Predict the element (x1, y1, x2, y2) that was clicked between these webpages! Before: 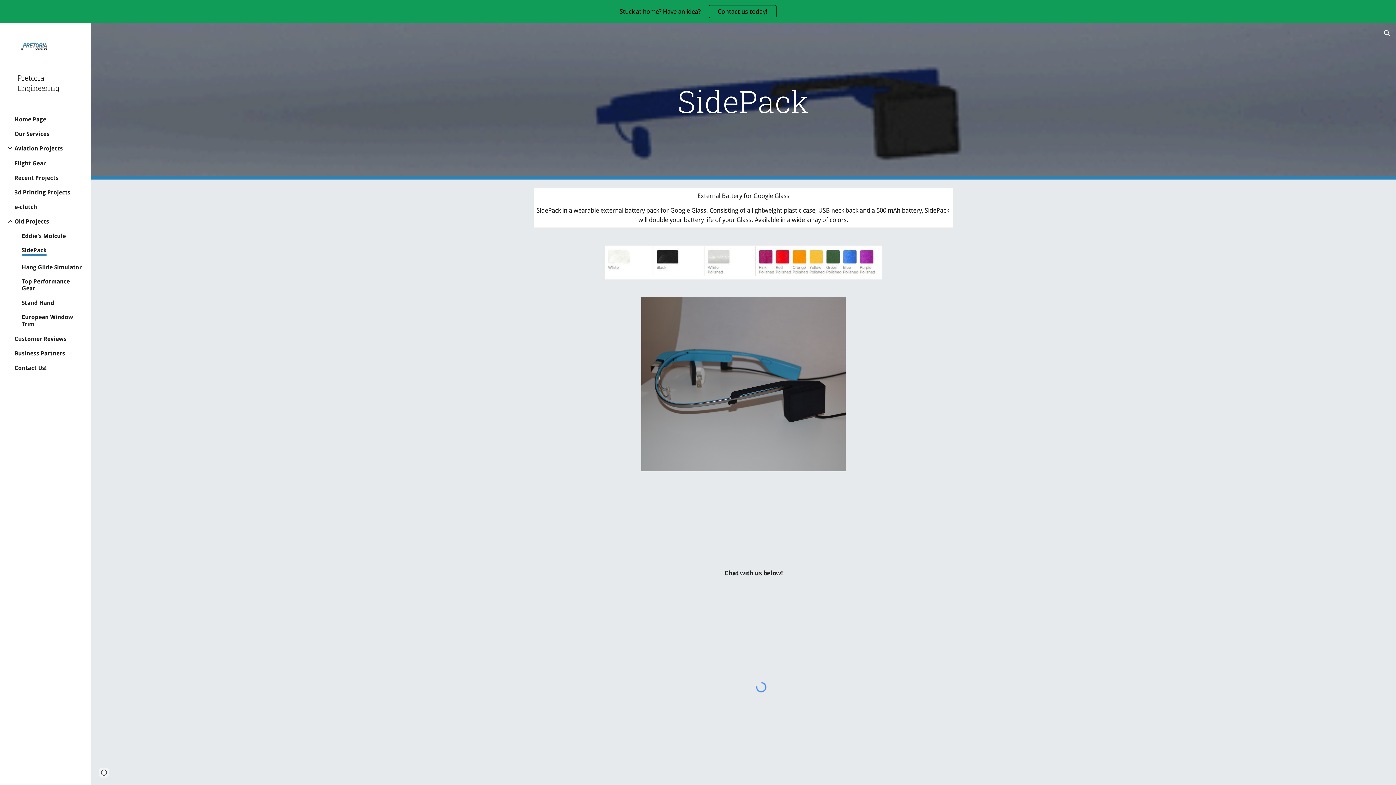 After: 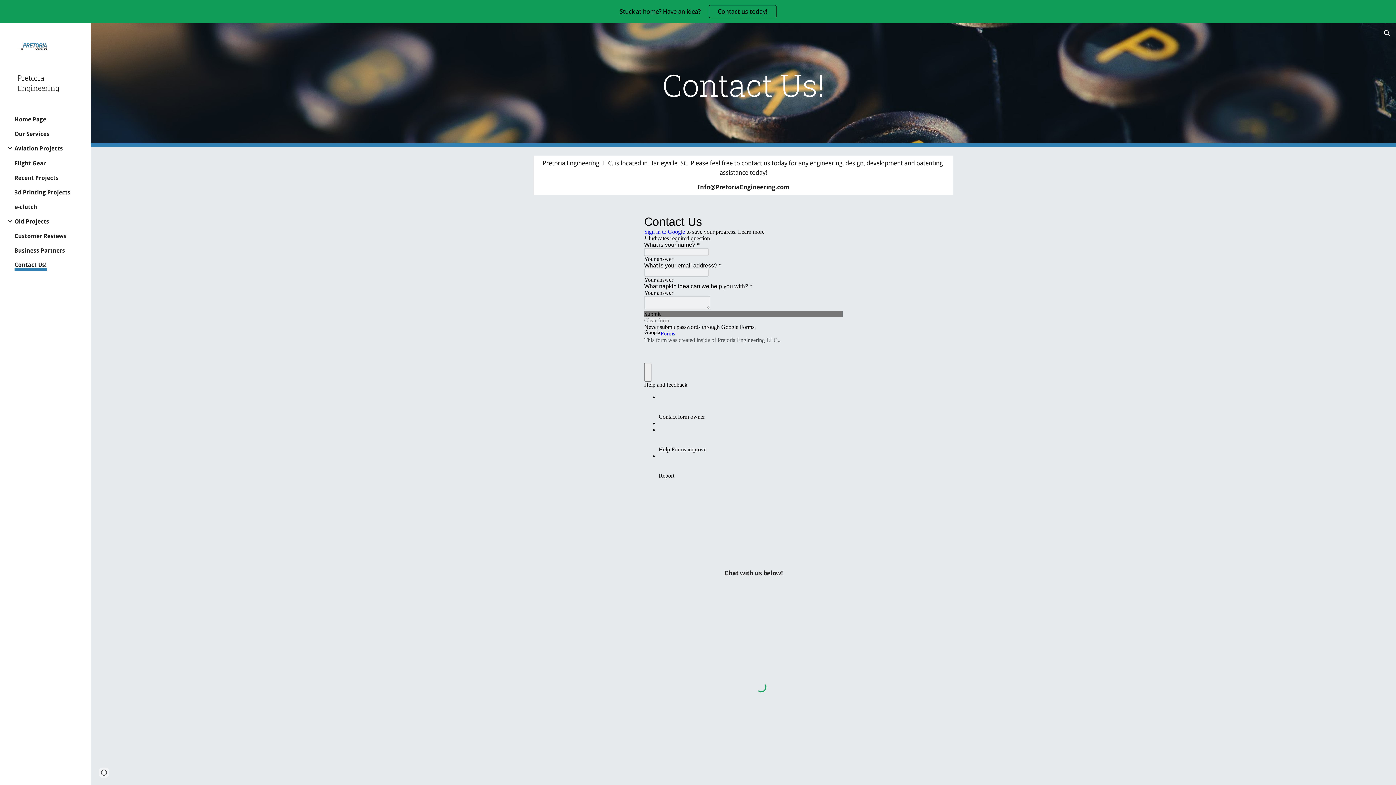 Action: bbox: (709, 5, 776, 17) label: Contact us today!